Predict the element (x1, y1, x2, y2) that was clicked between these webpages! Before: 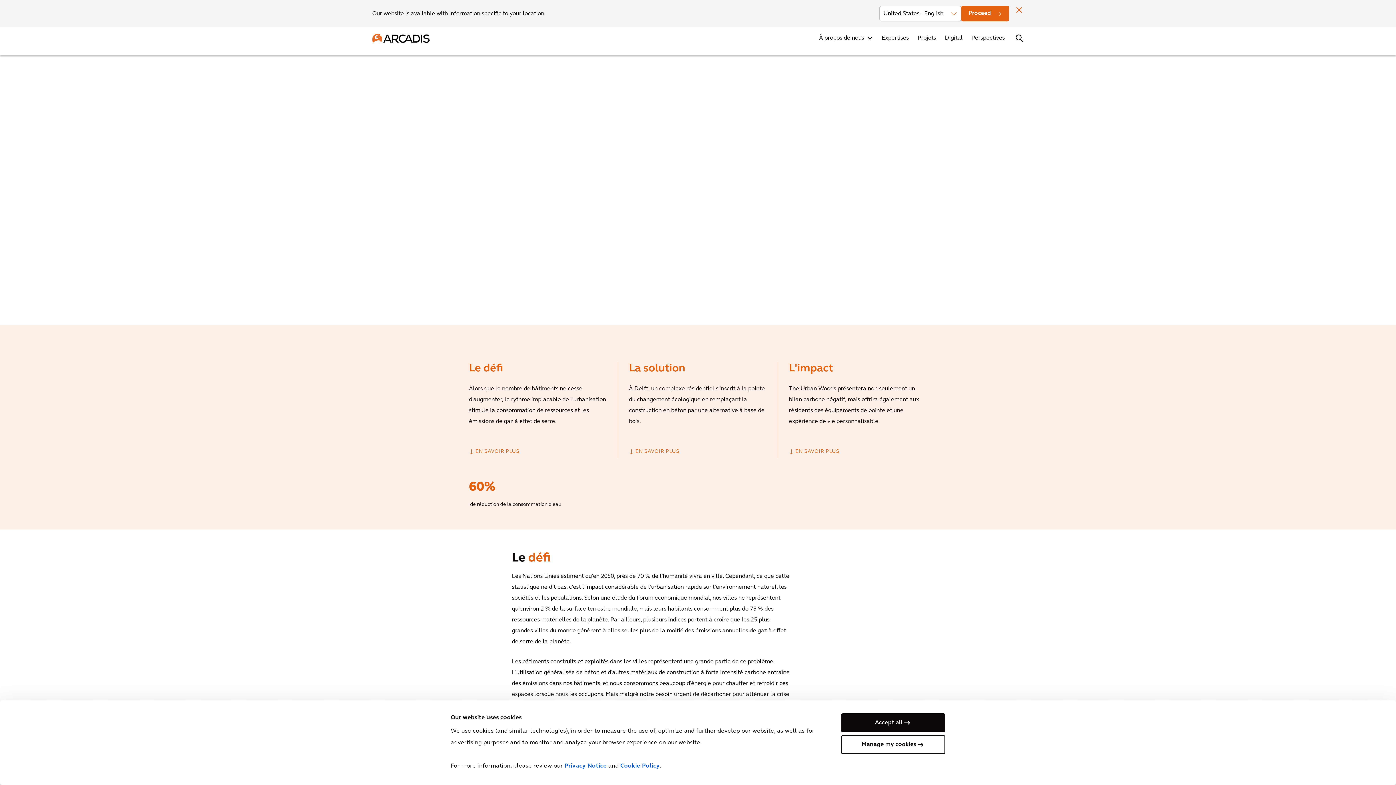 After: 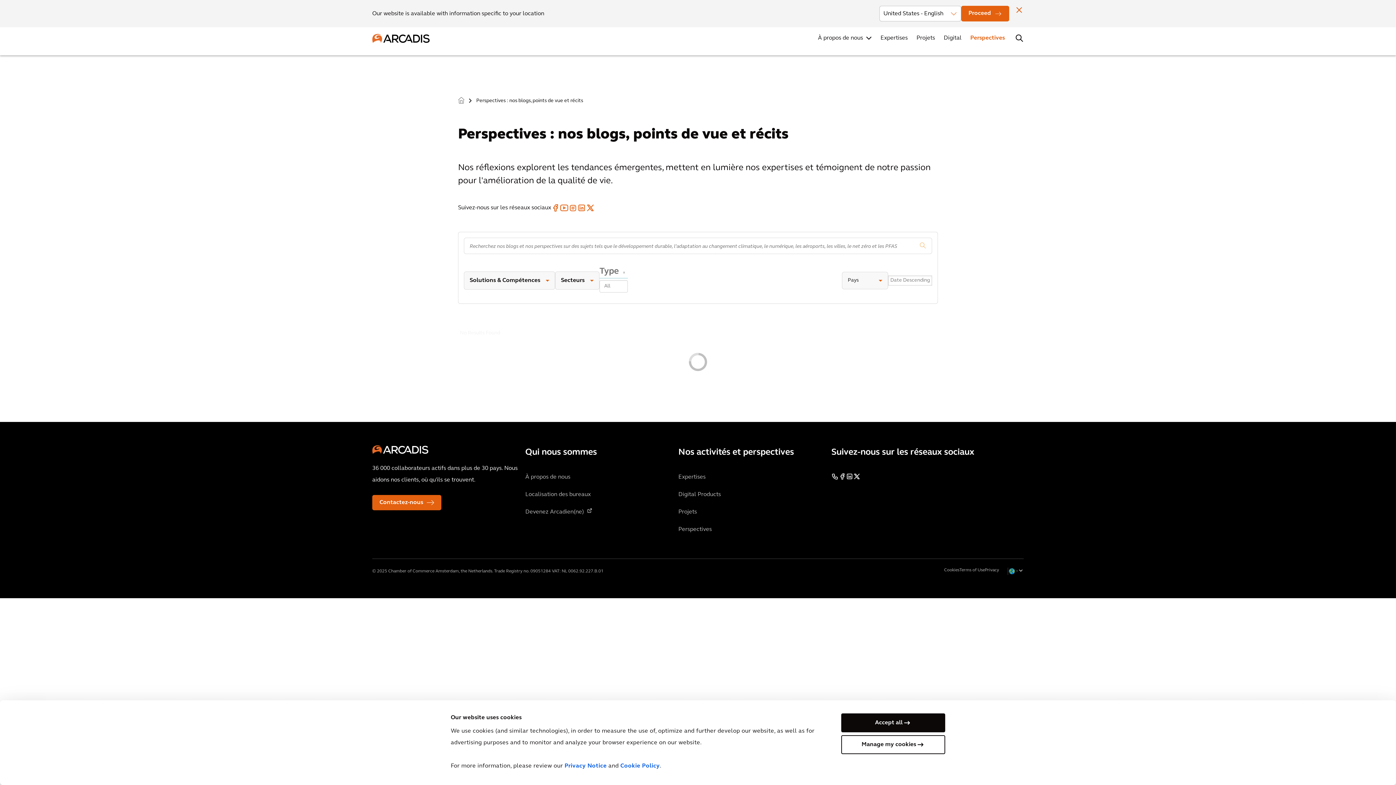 Action: label: Perspectives bbox: (970, 32, 1006, 44)